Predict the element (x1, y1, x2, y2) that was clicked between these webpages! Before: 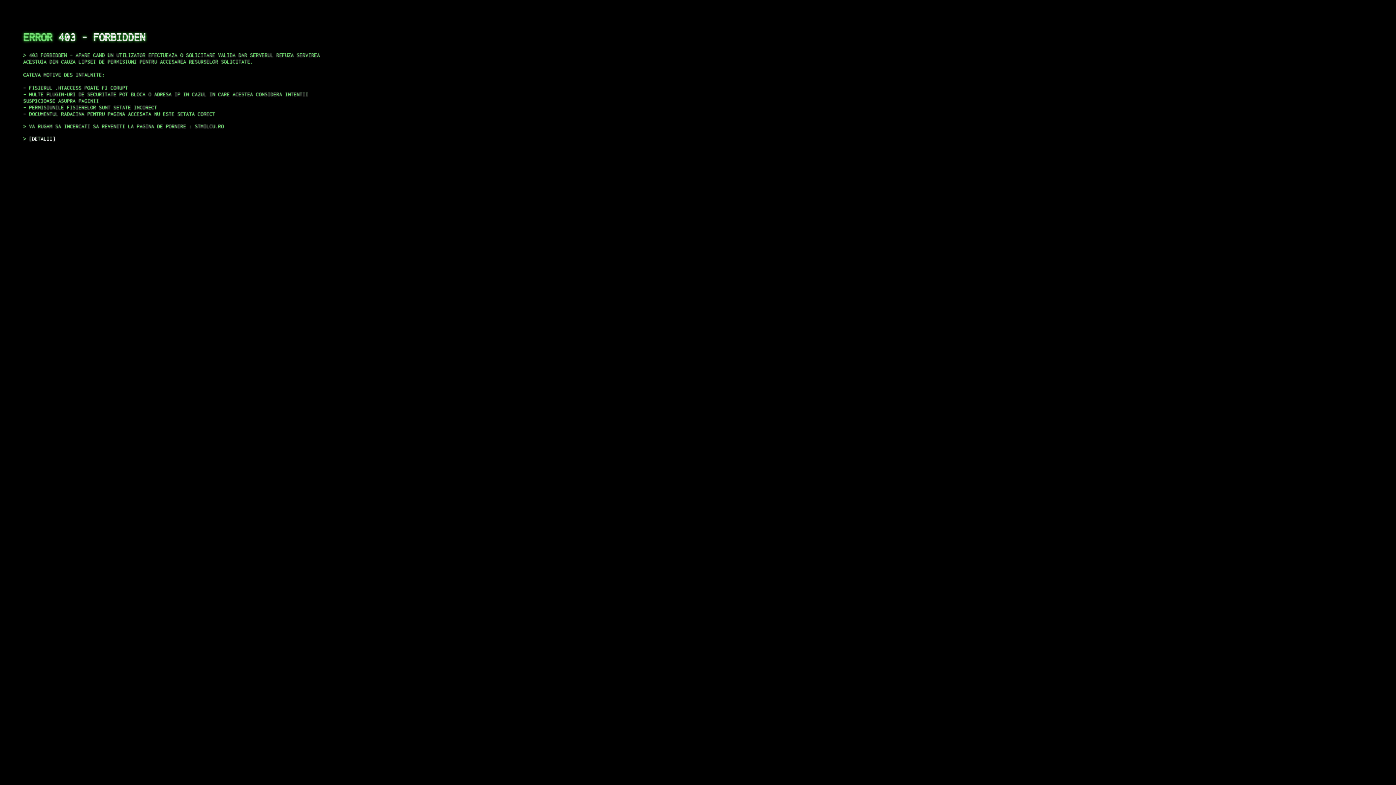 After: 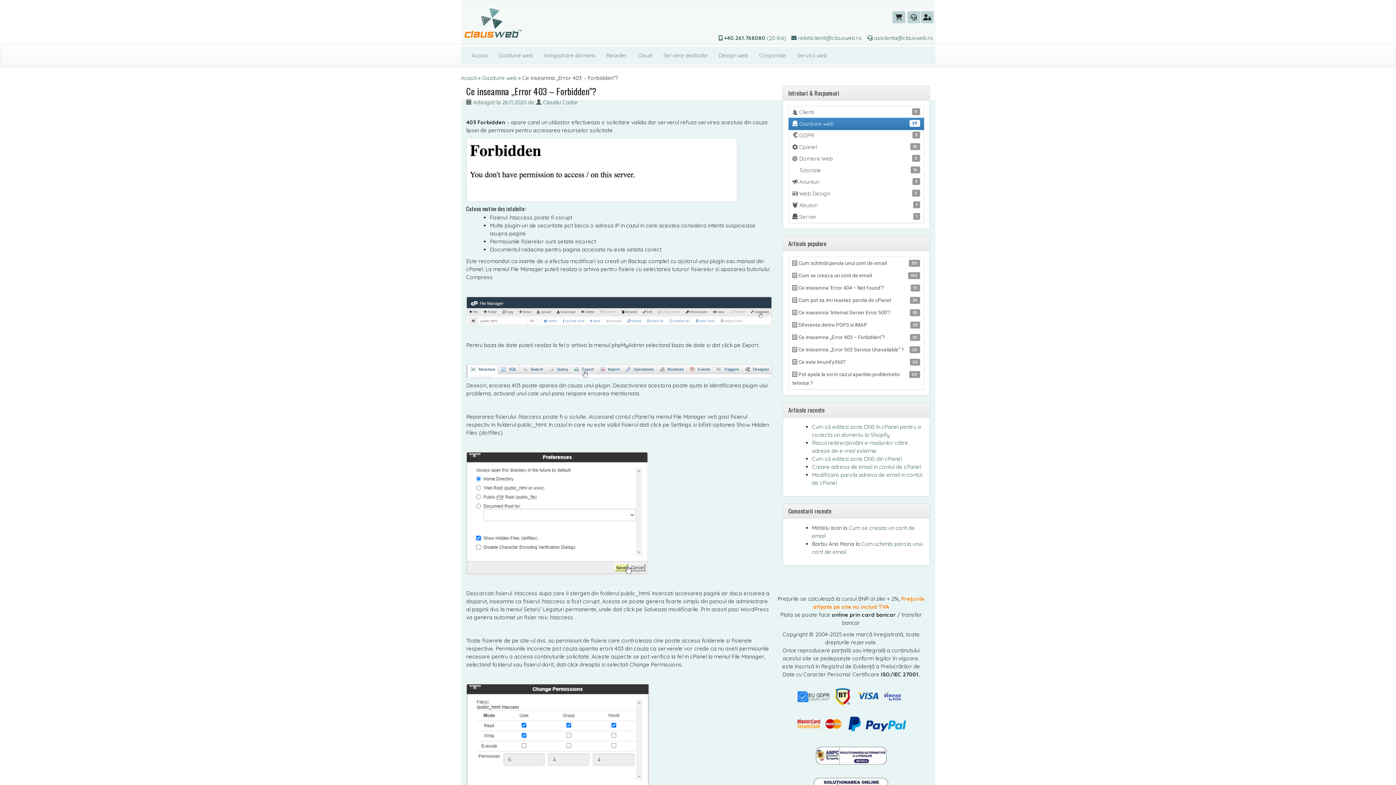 Action: label: DETALII bbox: (29, 135, 55, 141)